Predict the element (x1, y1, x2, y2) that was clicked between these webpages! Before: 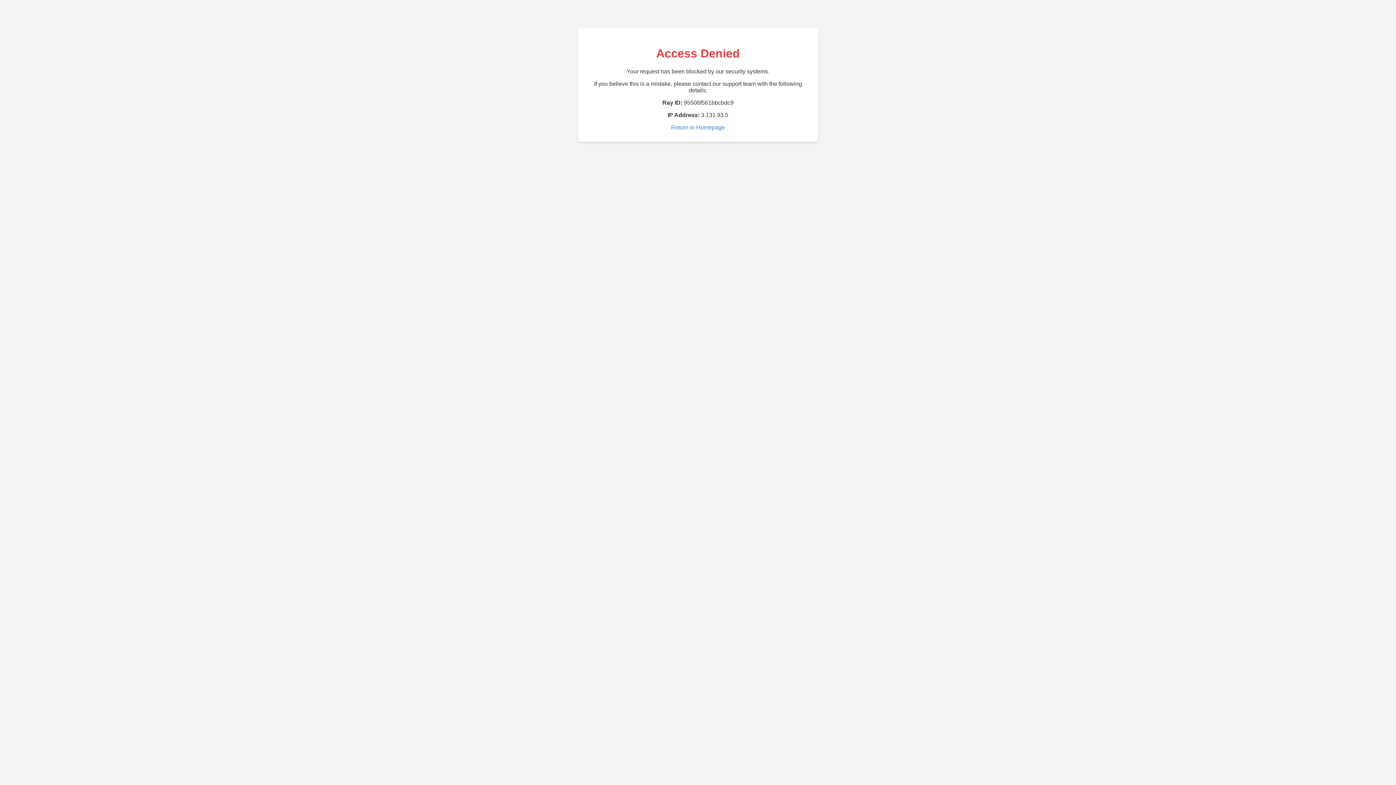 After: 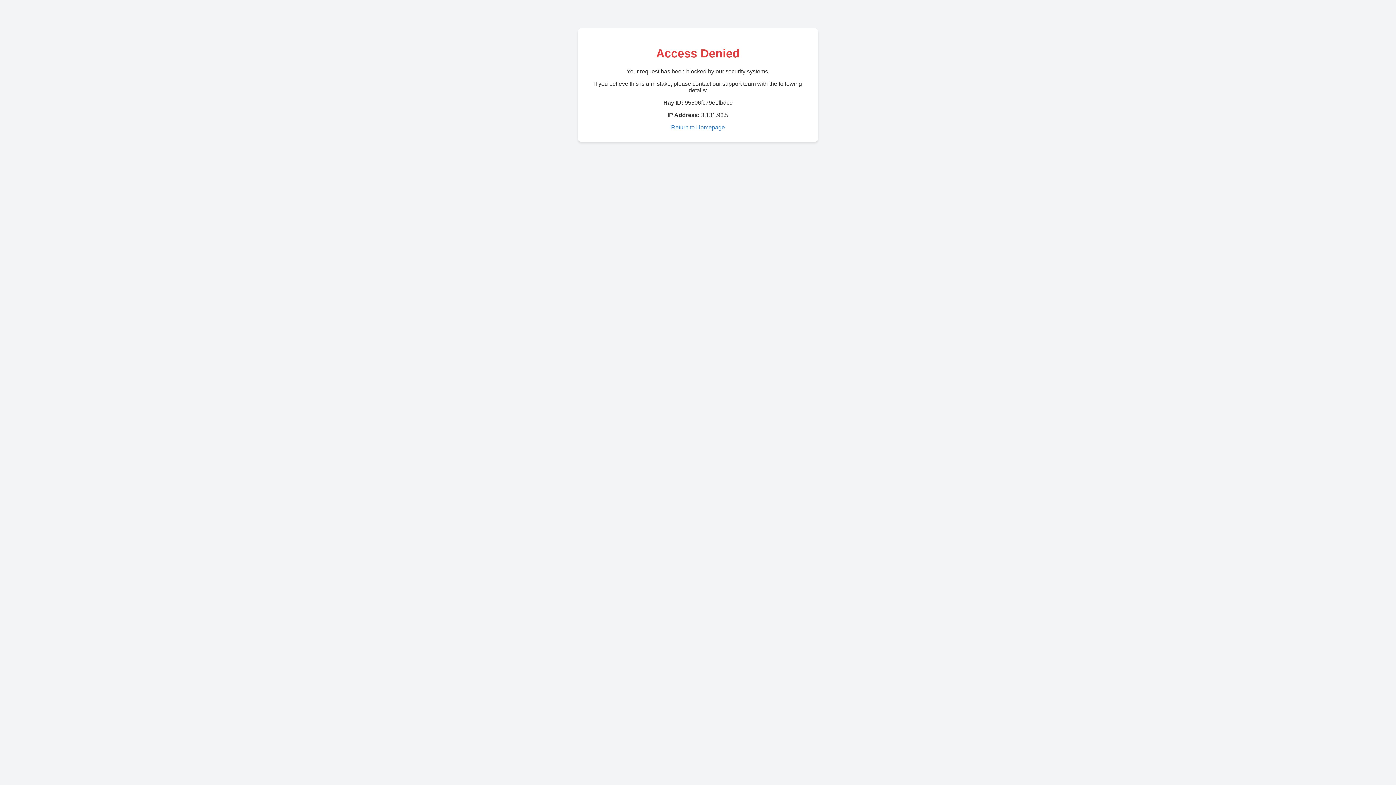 Action: bbox: (671, 124, 725, 130) label: Return to Homepage